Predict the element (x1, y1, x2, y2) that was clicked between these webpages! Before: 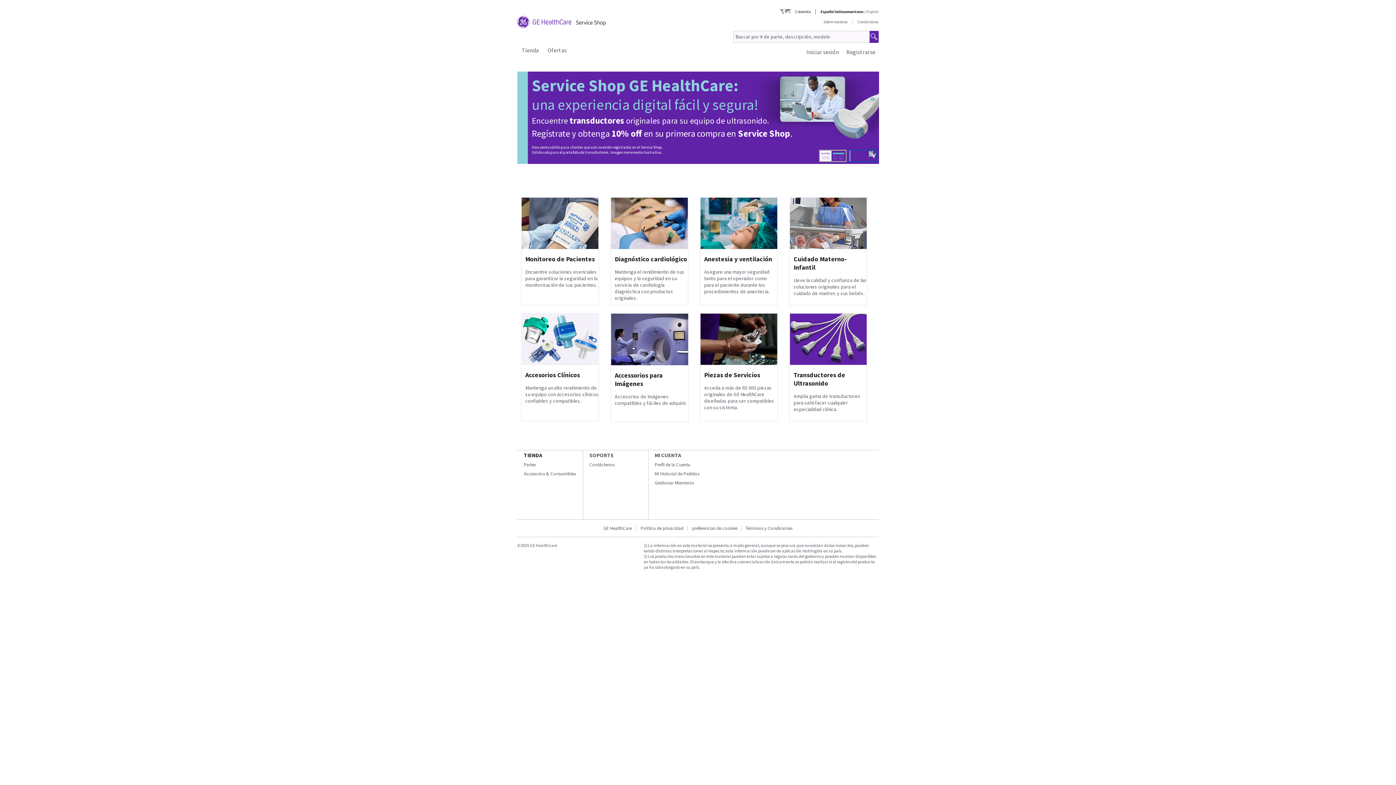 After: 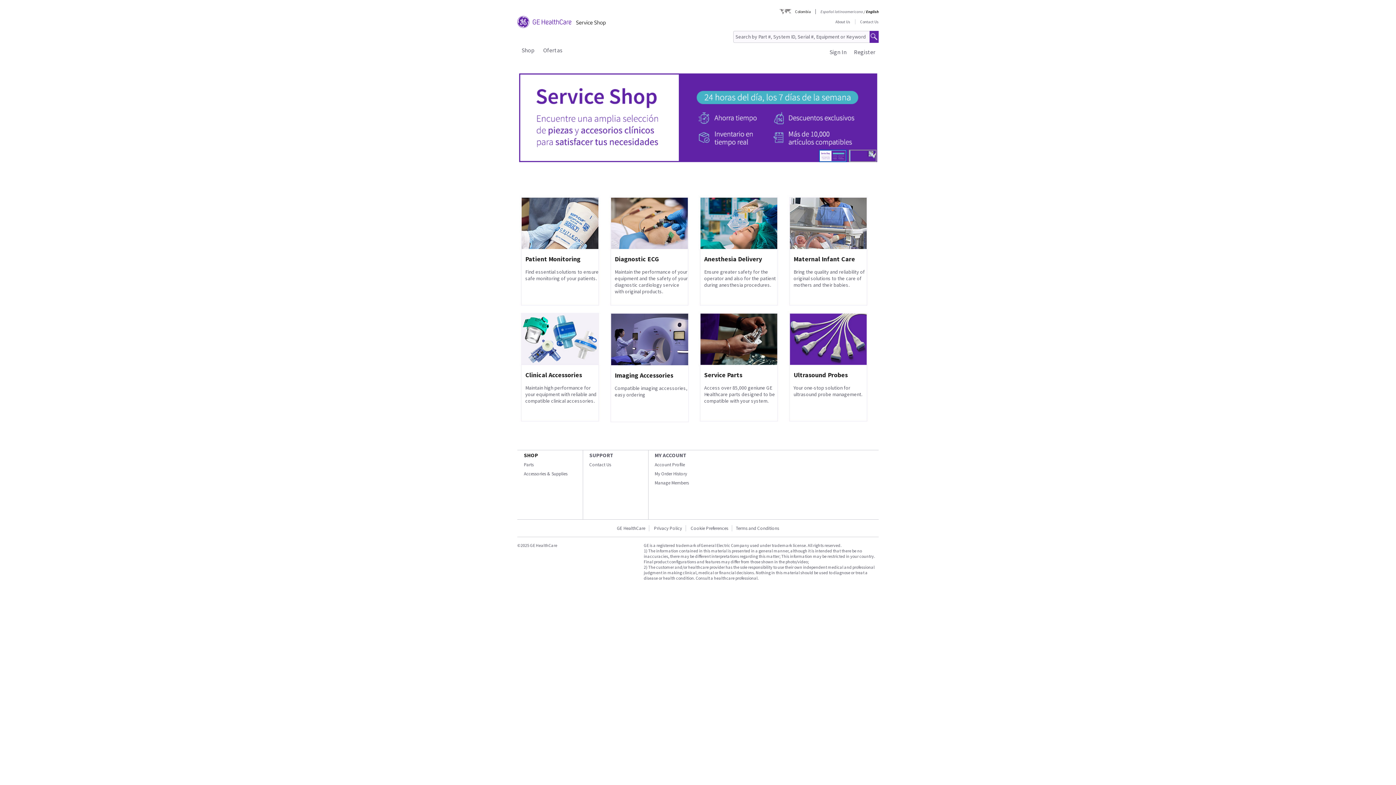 Action: label: English bbox: (866, 9, 878, 14)